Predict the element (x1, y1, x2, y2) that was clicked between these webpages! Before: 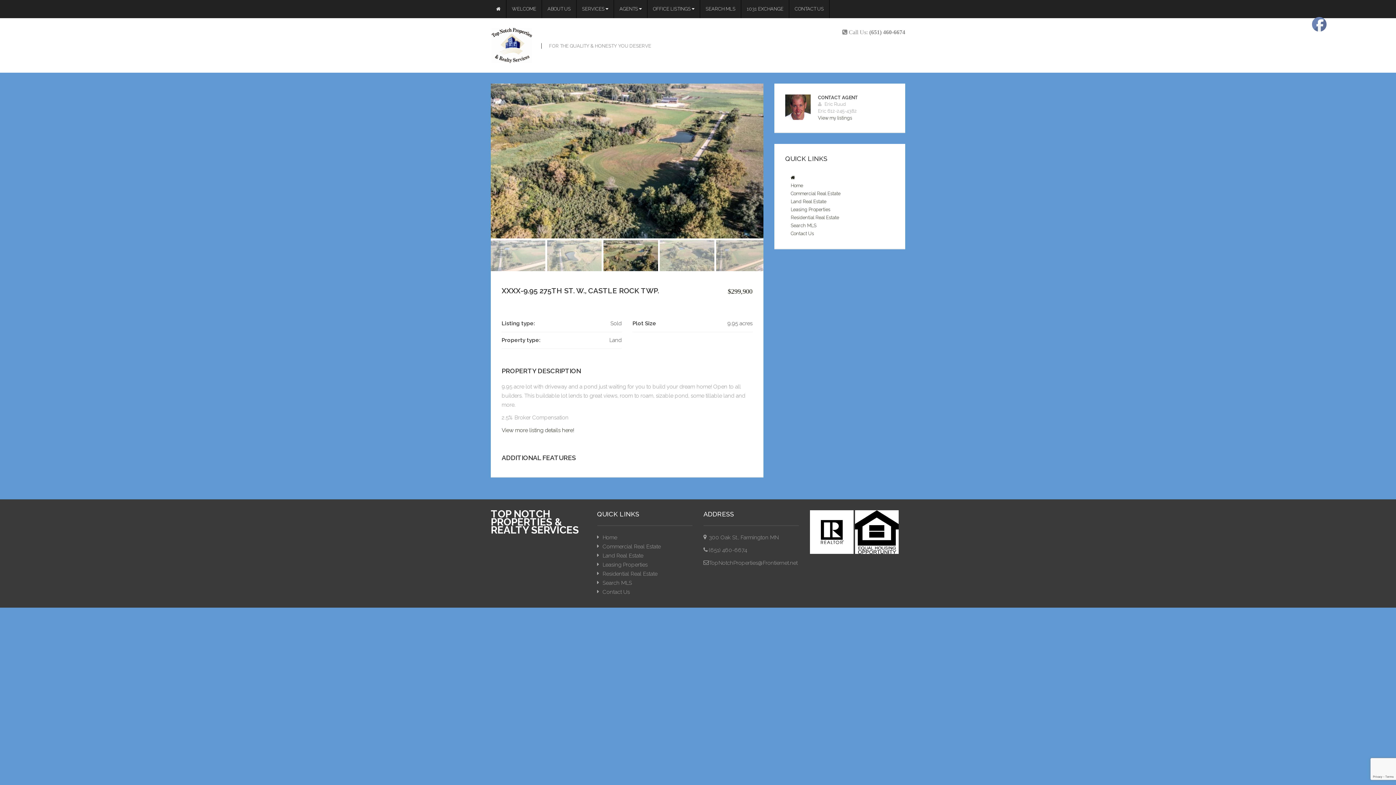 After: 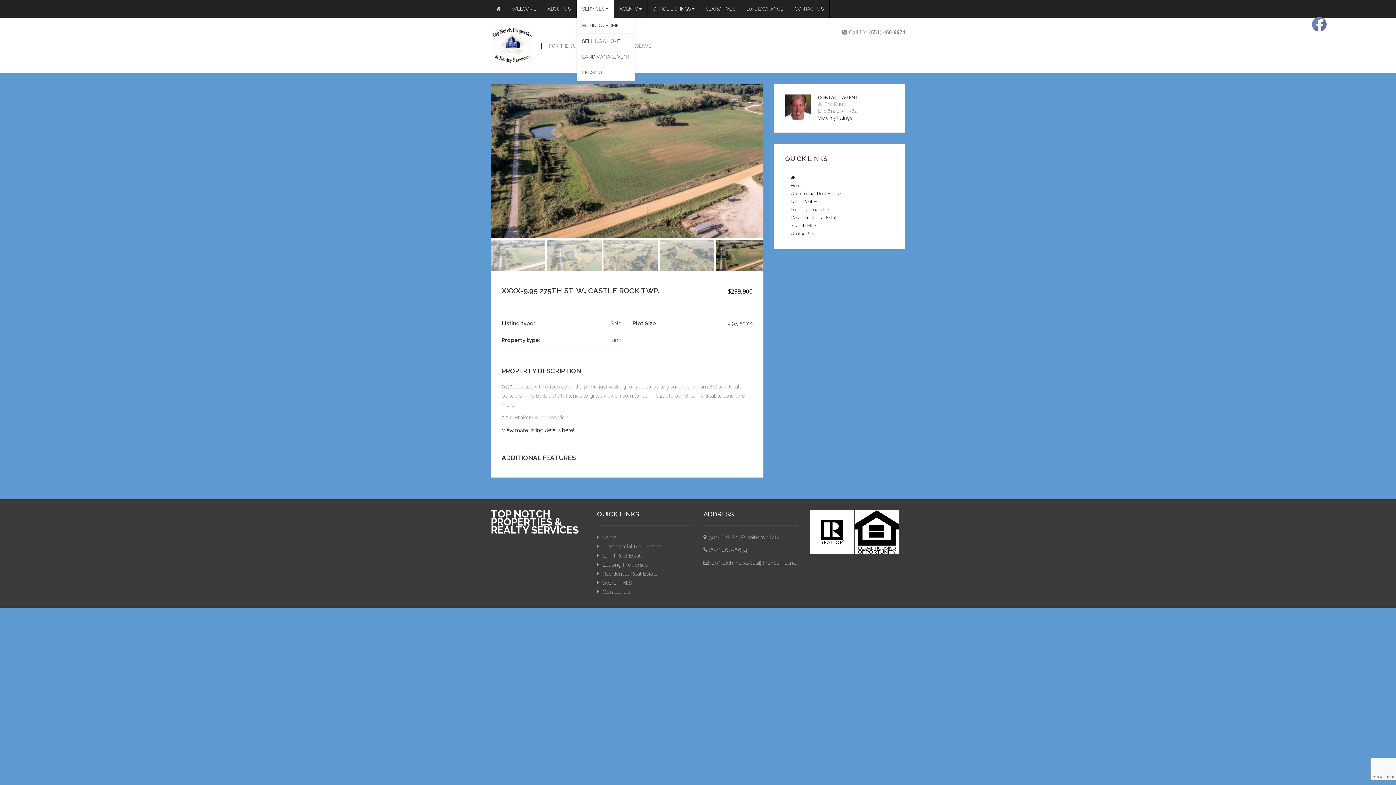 Action: label: SERVICES  bbox: (576, 0, 614, 18)